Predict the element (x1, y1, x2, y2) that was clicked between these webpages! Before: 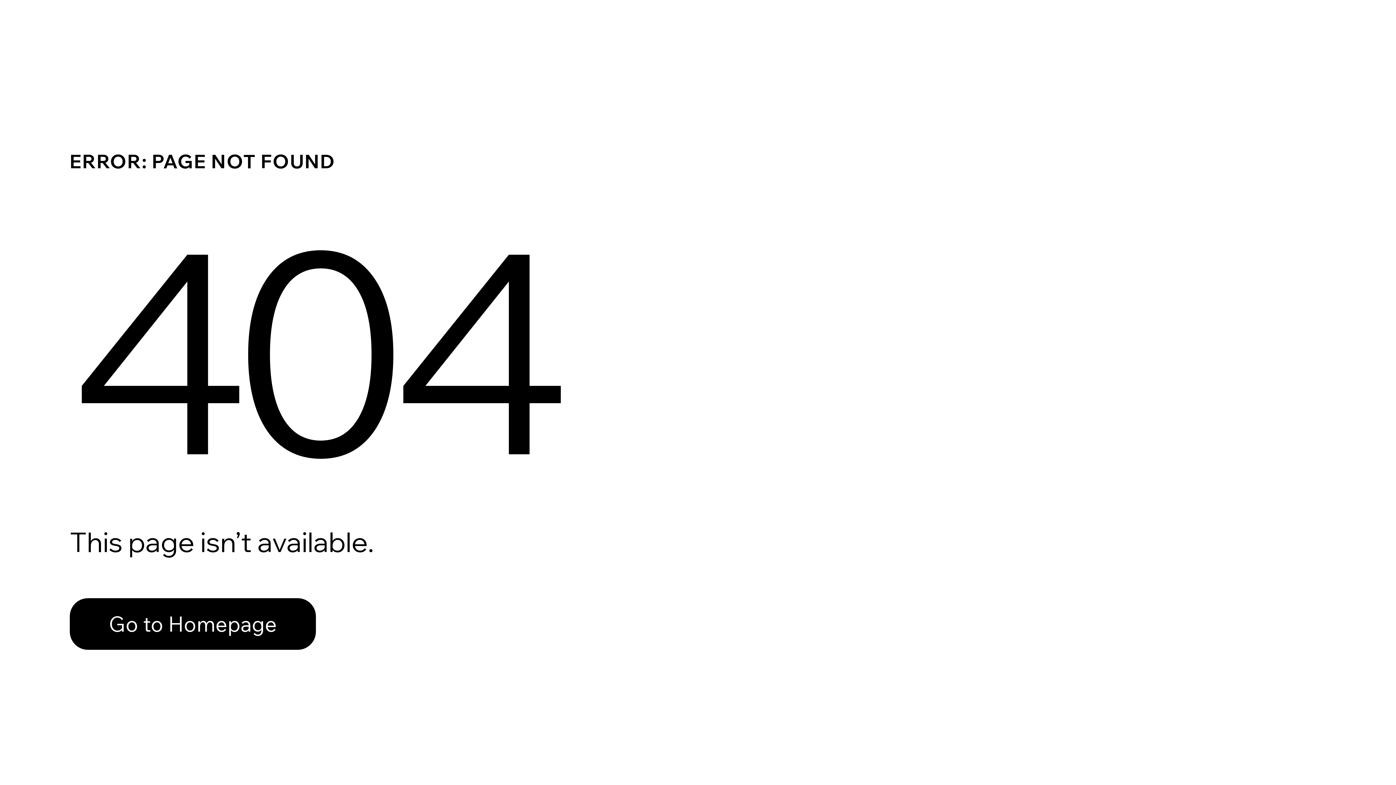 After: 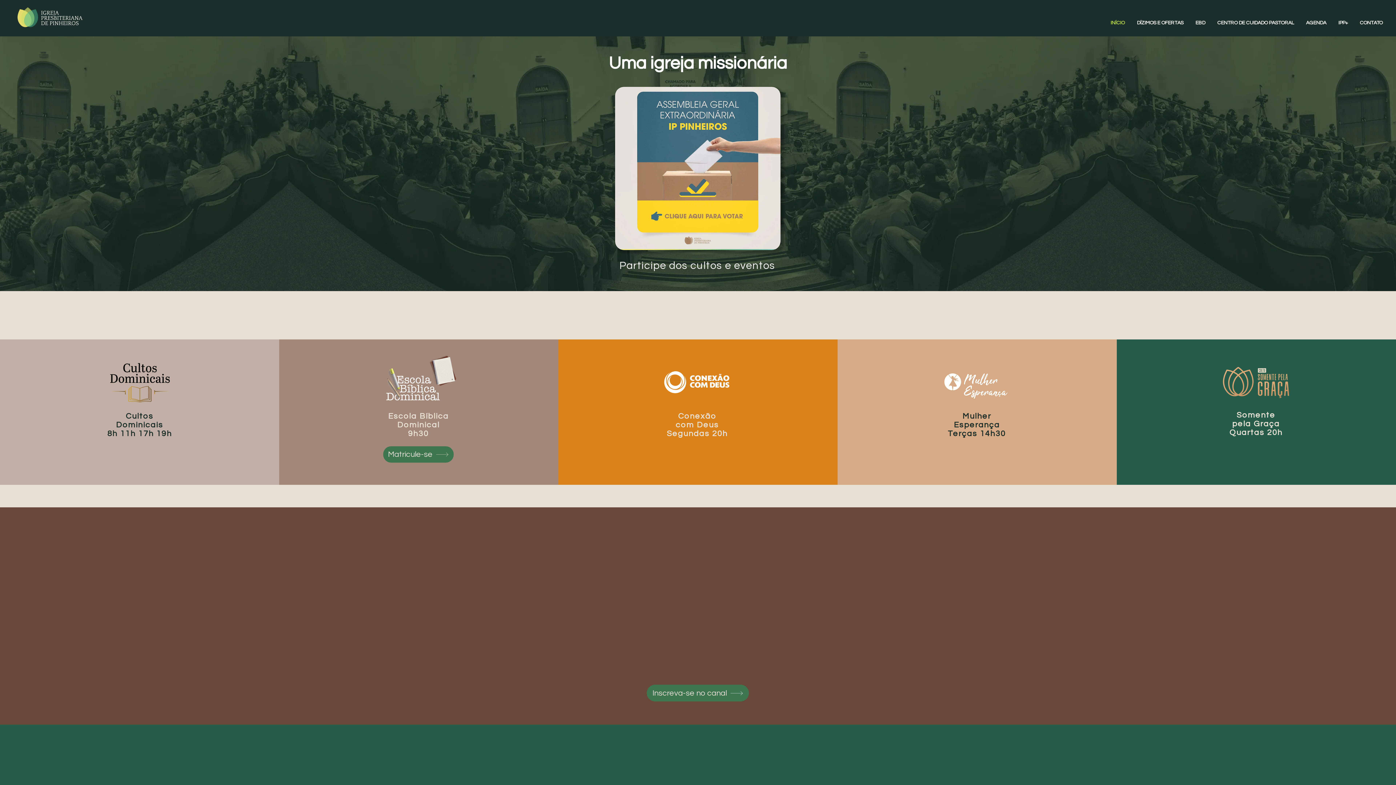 Action: label: Go to Homepage bbox: (69, 582, 768, 659)